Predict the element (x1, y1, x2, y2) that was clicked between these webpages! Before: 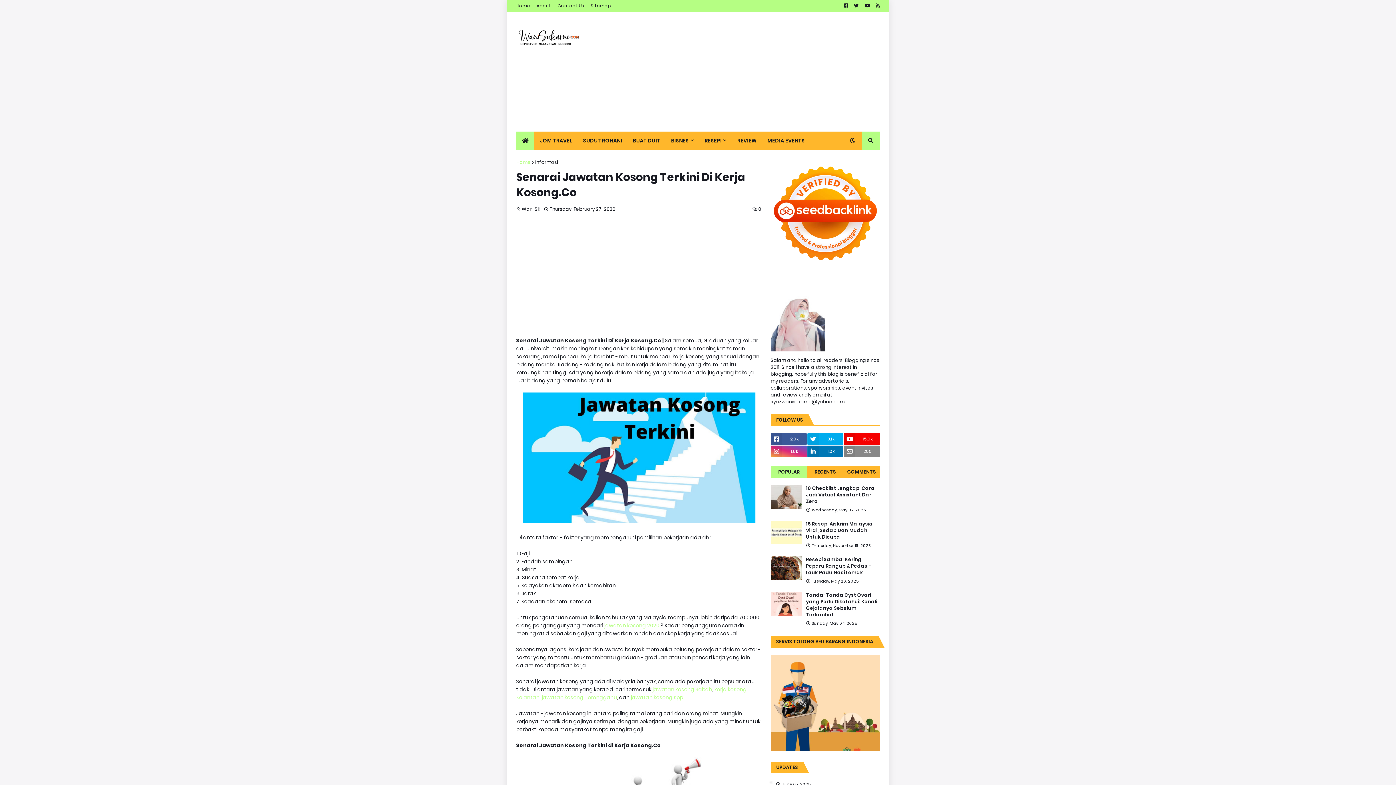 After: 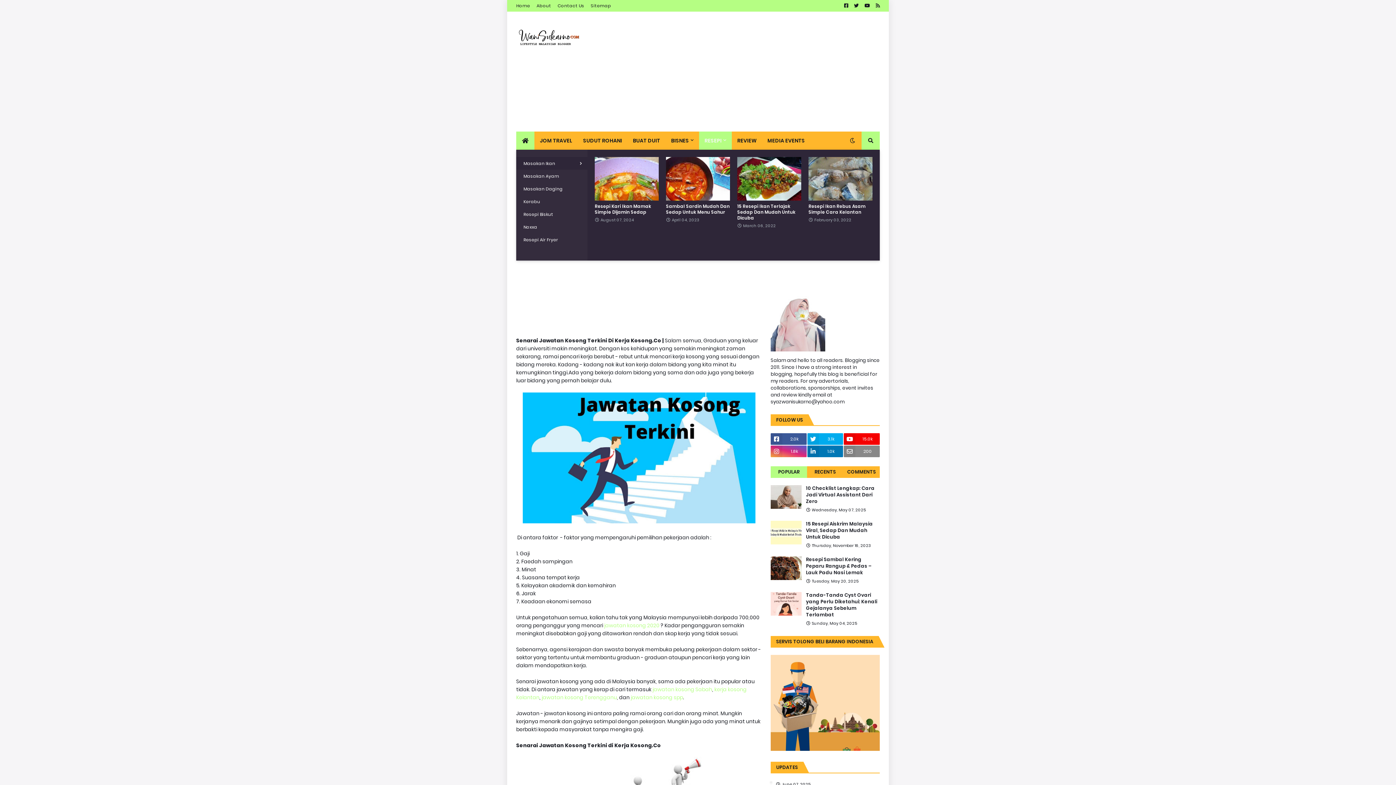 Action: bbox: (699, 131, 732, 149) label: RESEPI